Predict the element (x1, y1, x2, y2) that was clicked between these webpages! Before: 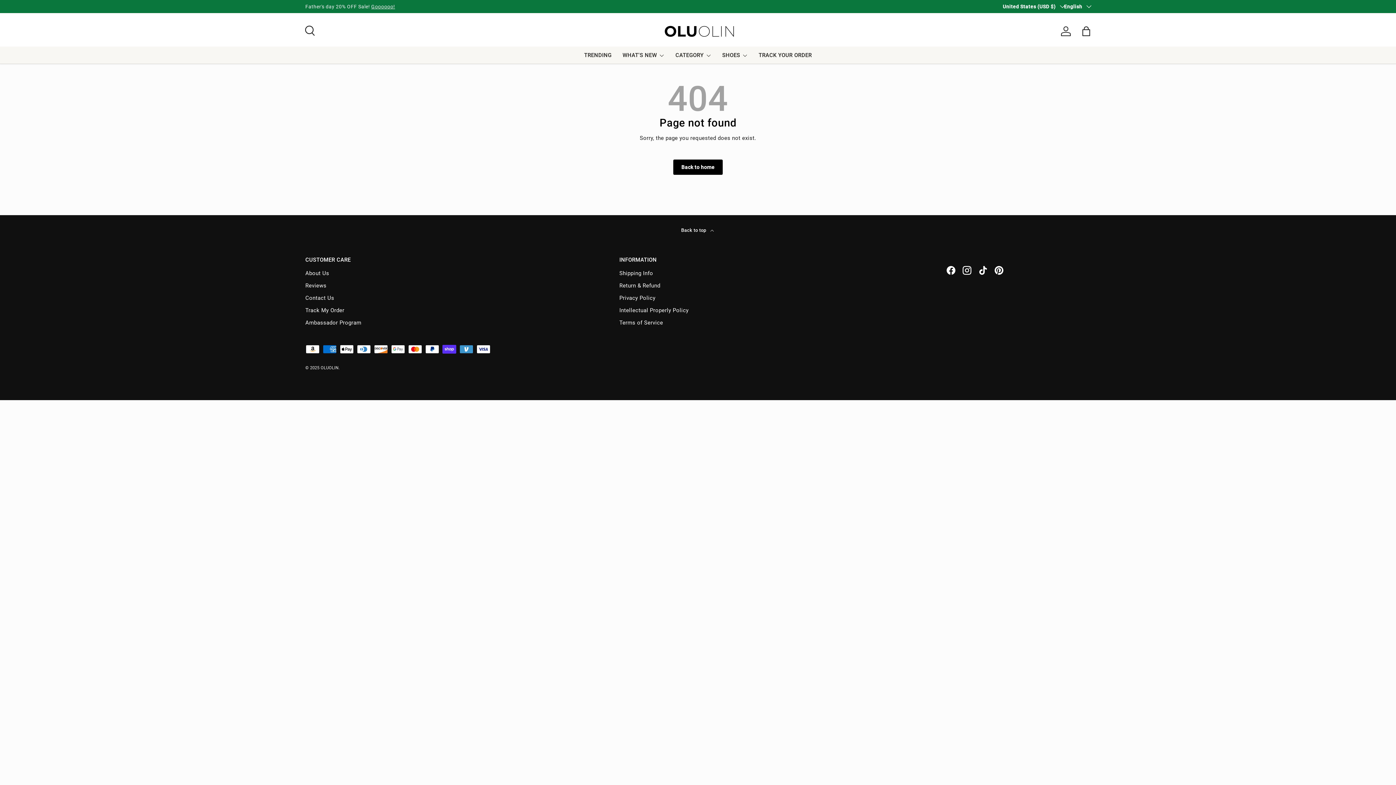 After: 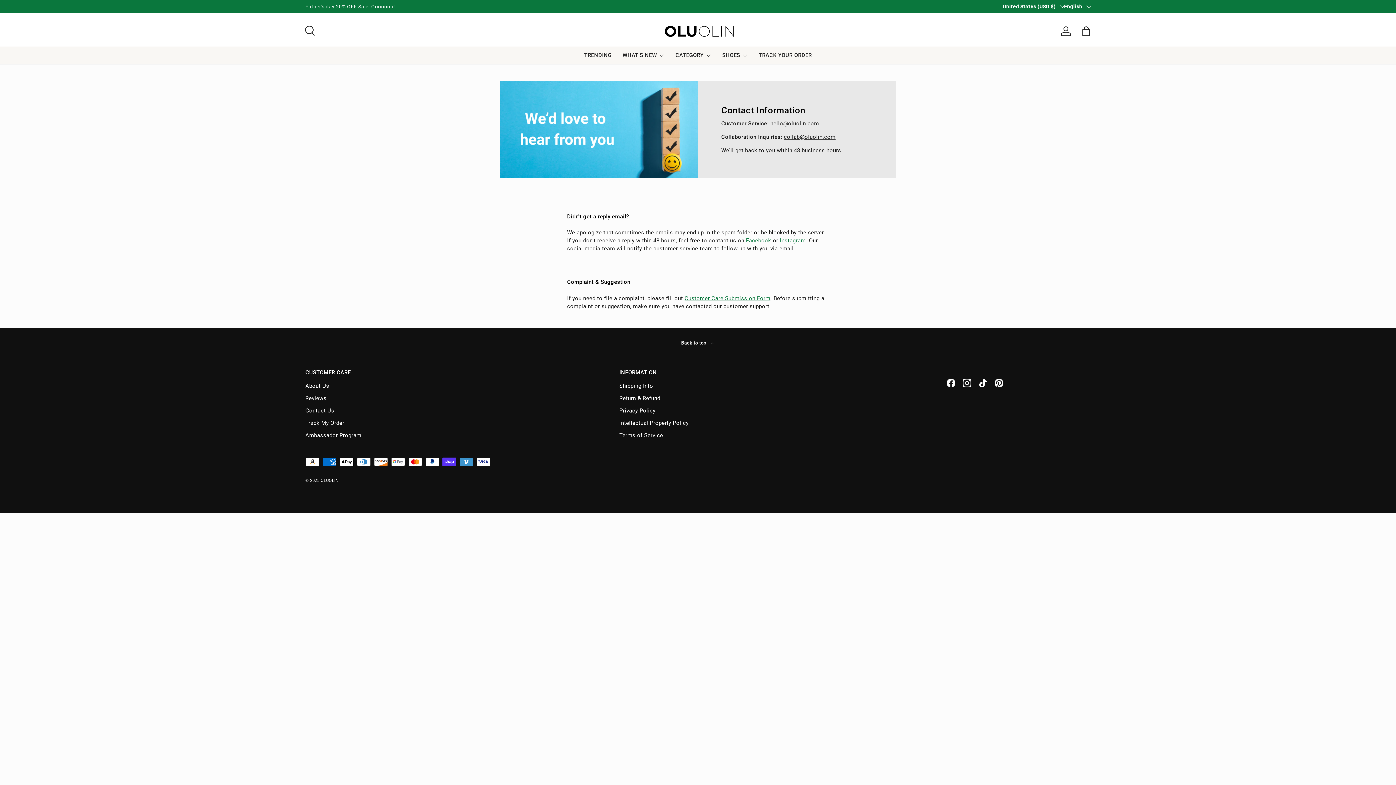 Action: label: Contact Us bbox: (305, 294, 334, 301)